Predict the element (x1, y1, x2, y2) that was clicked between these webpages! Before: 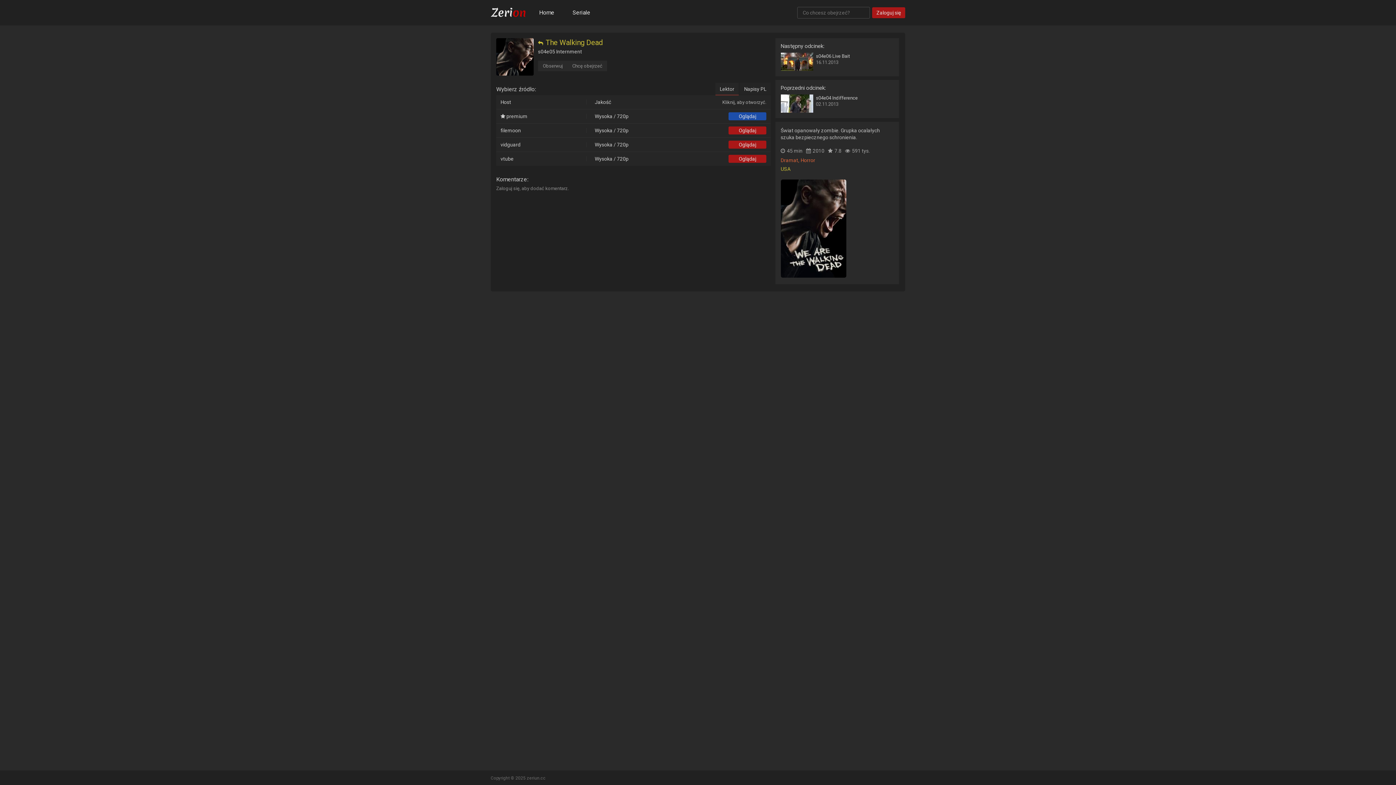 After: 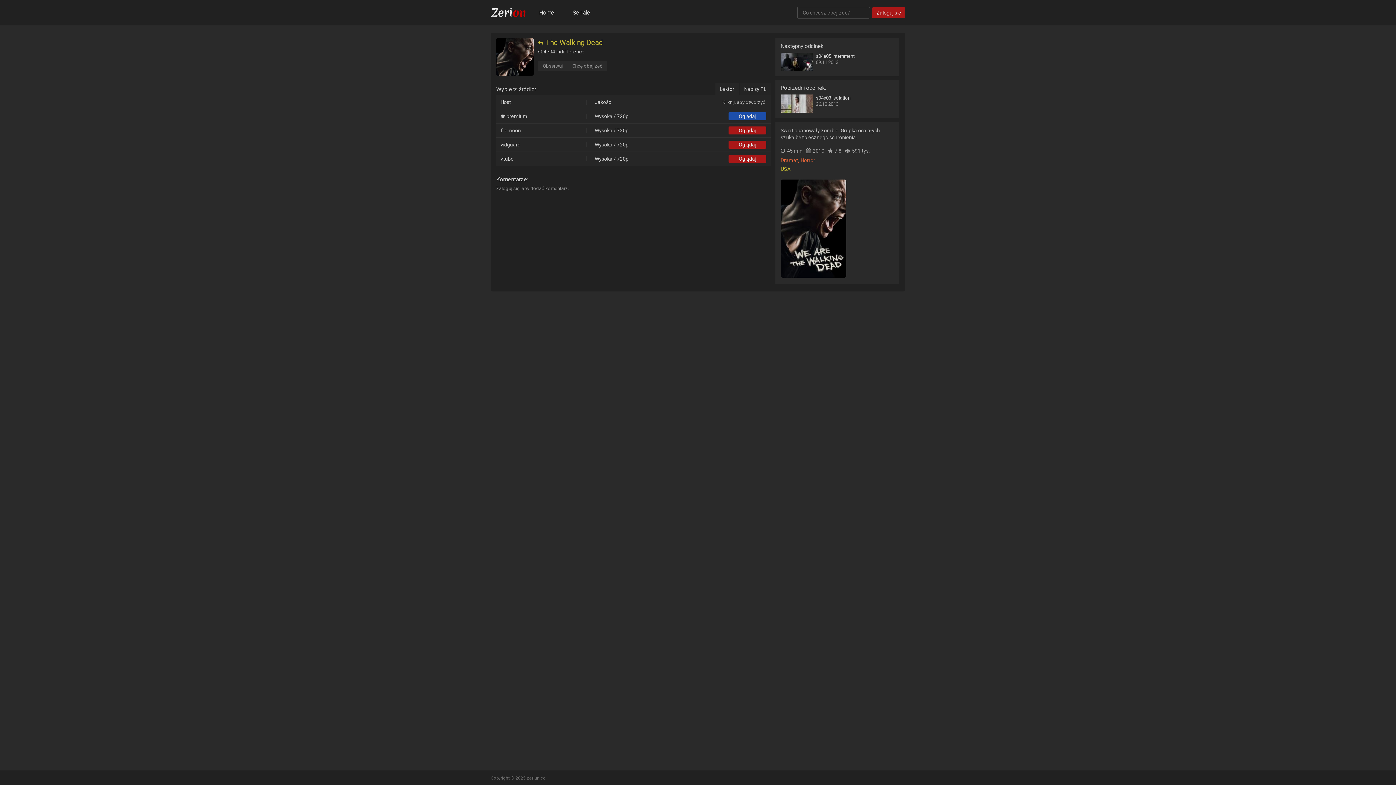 Action: label: s04e04 Indifference
02.11.2013 bbox: (780, 94, 893, 112)